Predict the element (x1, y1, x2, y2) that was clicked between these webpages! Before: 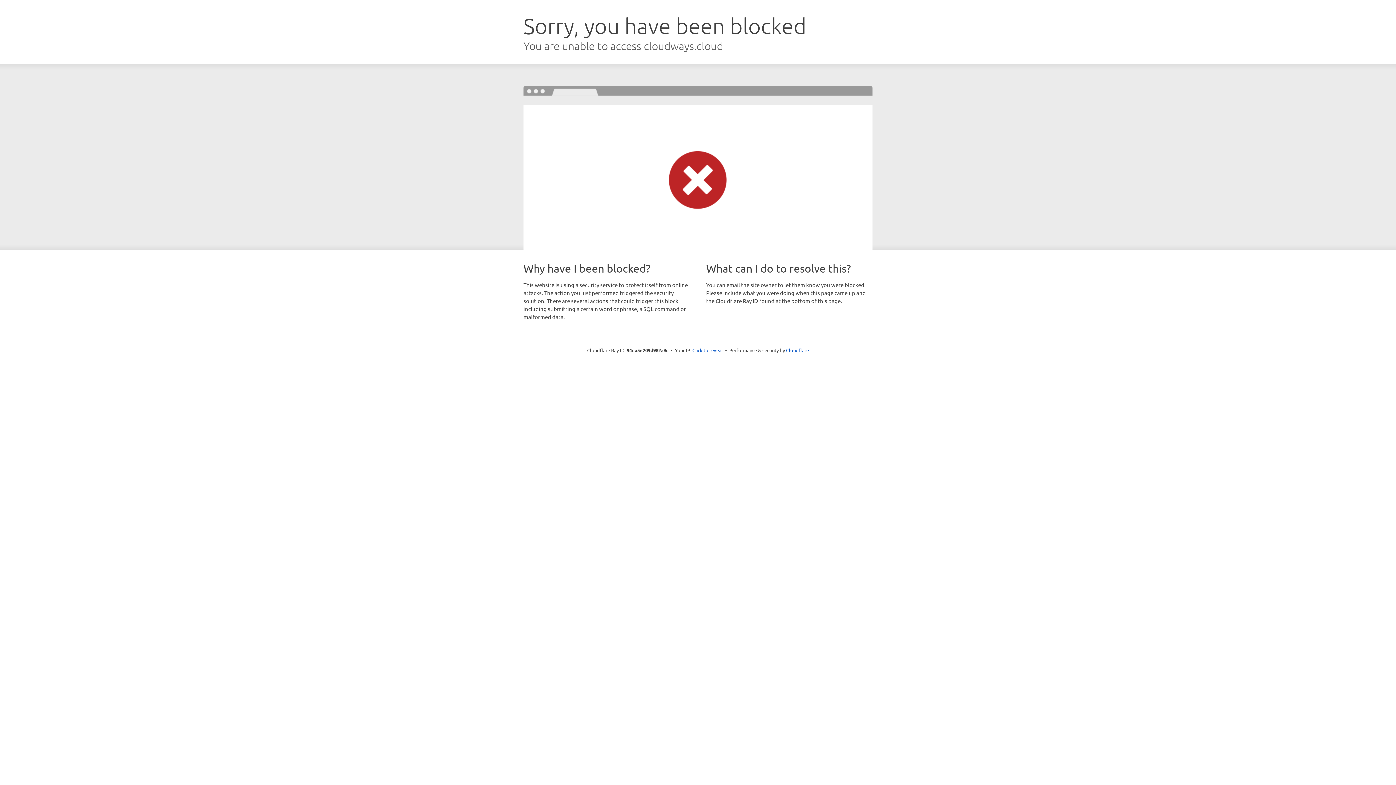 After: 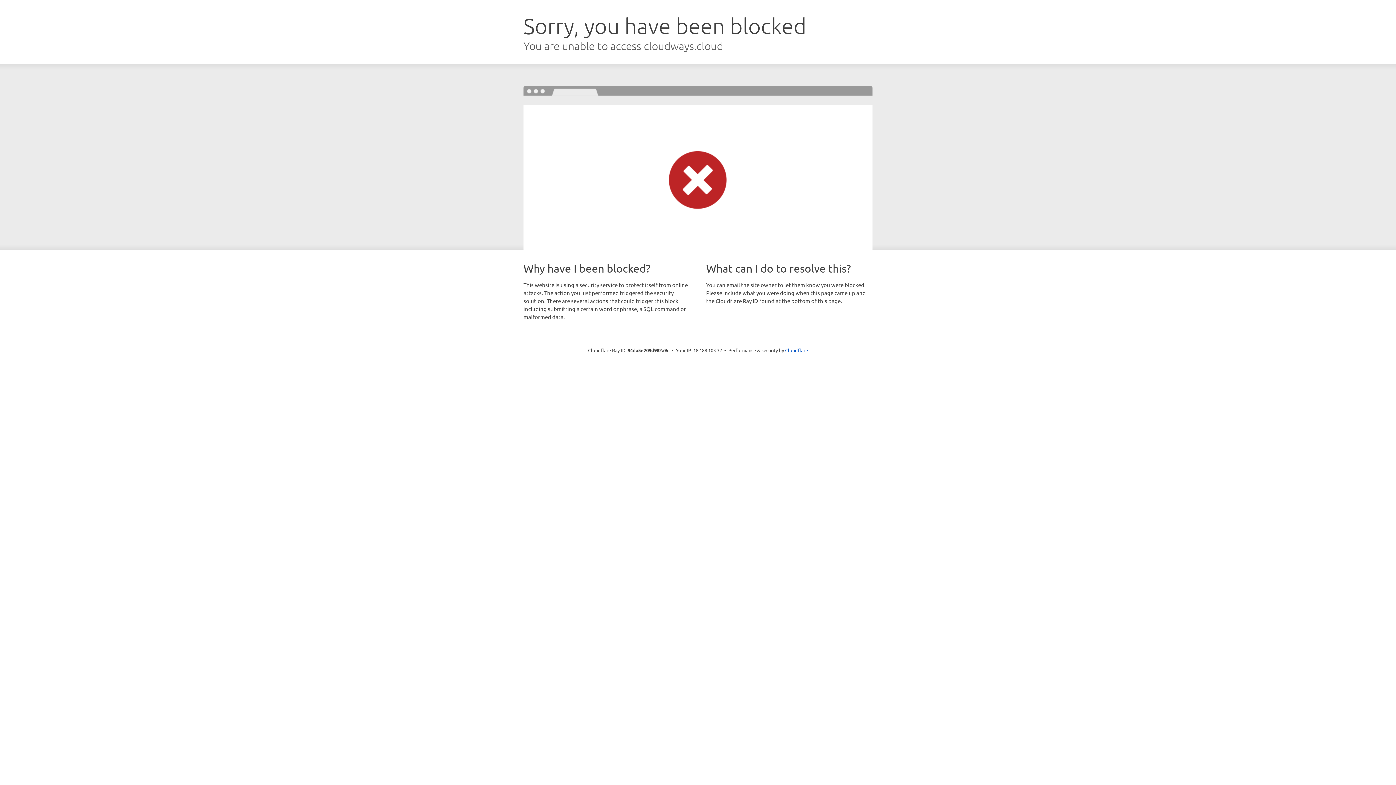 Action: bbox: (692, 346, 723, 353) label: Click to reveal